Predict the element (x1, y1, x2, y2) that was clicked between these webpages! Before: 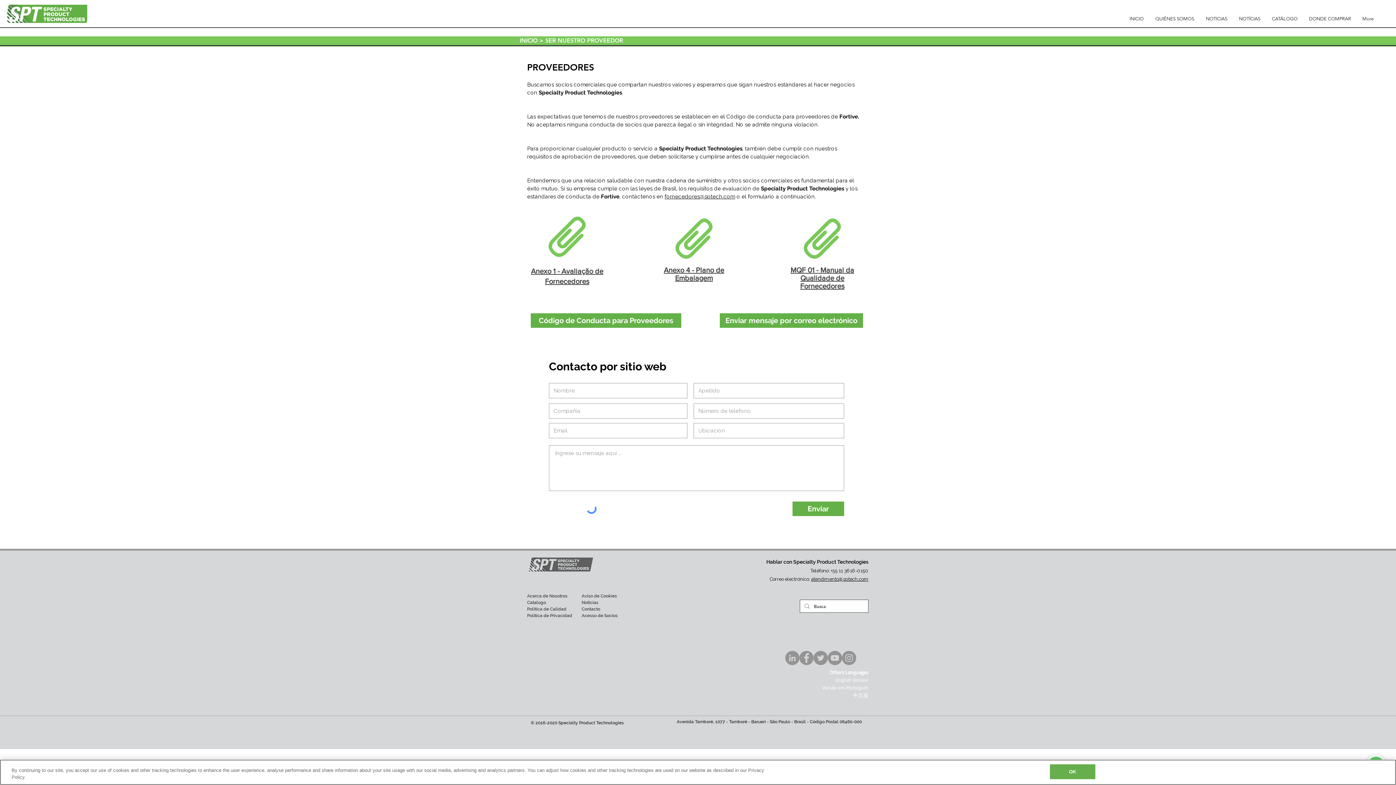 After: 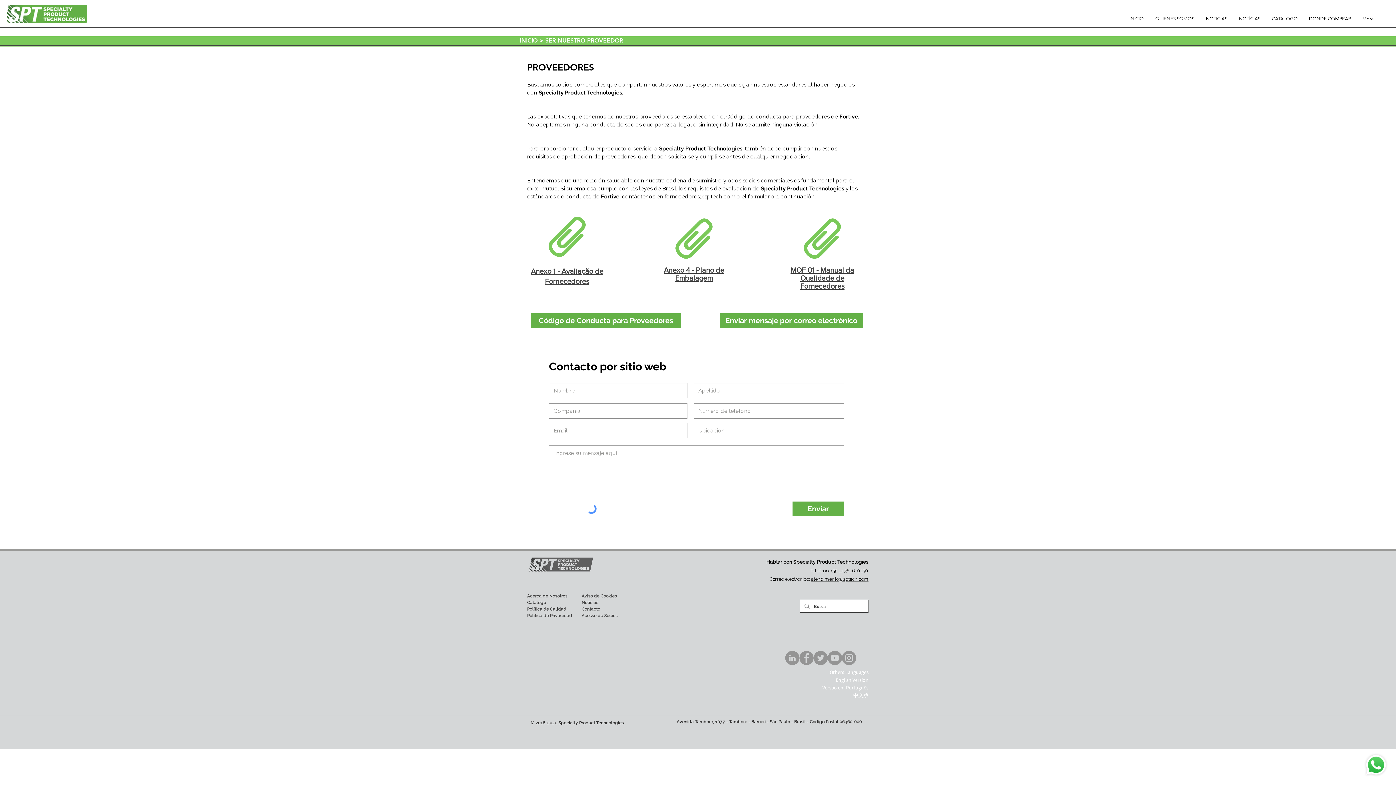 Action: bbox: (790, 266, 854, 290) label: MQF 01 - Manual da Qualidade de Fornecedores